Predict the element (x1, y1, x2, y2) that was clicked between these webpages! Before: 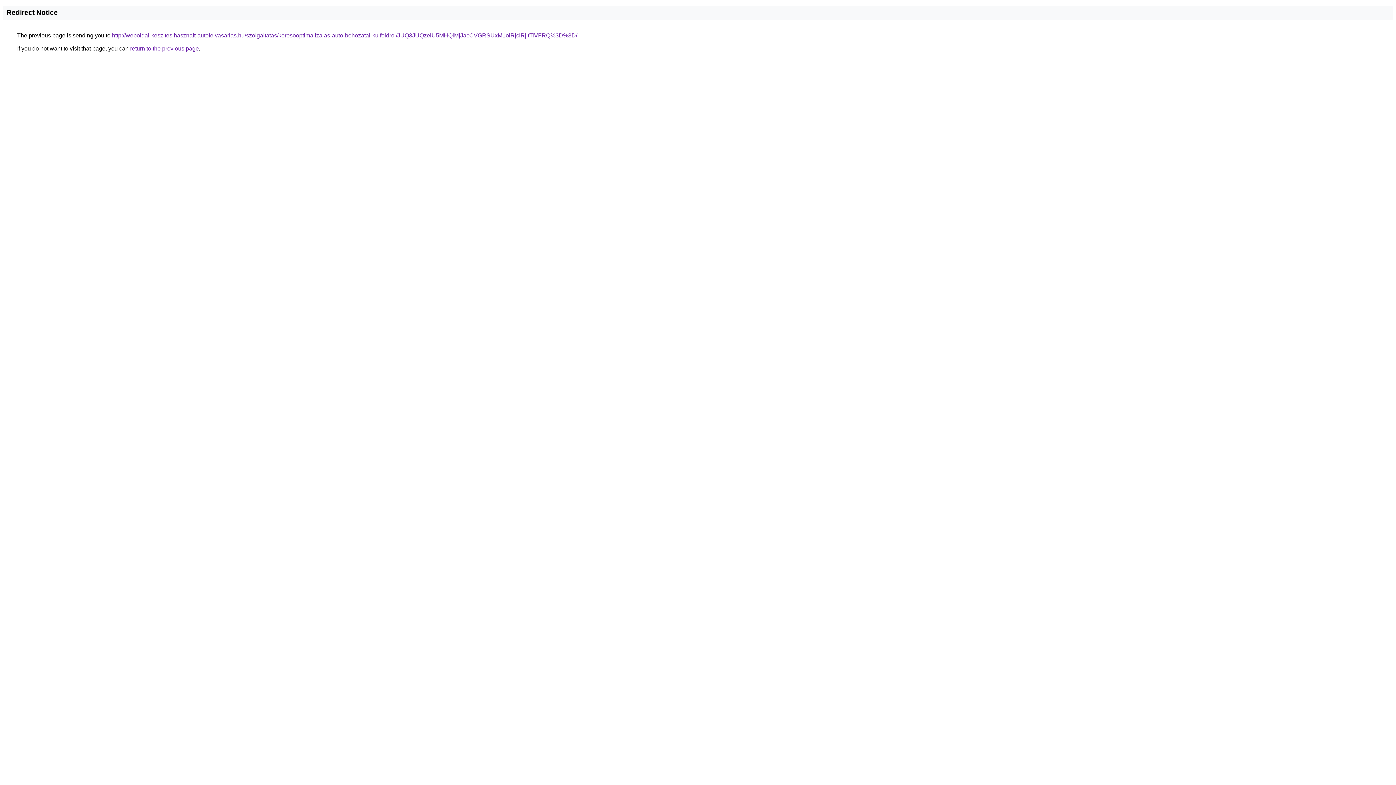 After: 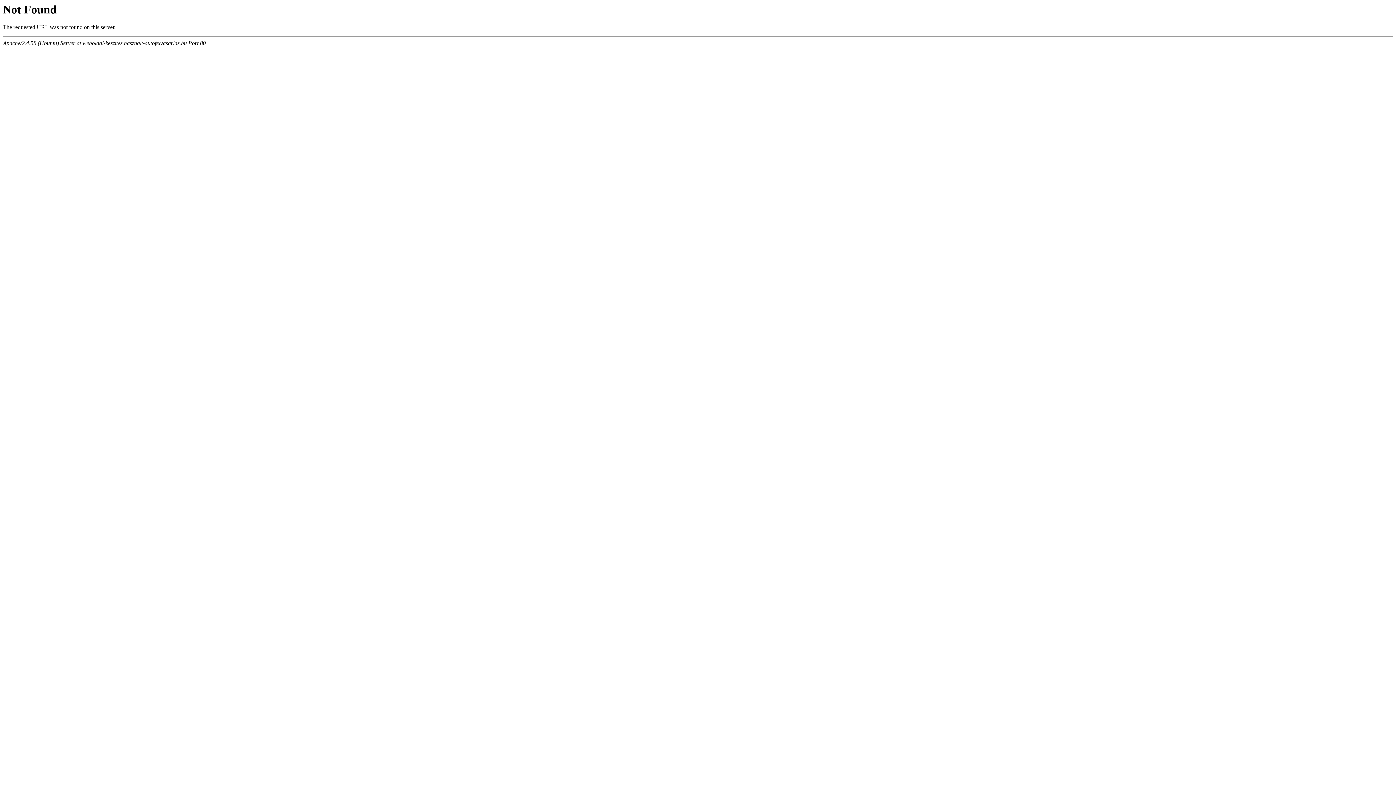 Action: label: http://weboldal-keszites.hasznalt-autofelvasarlas.hu/szolgaltatas/keresooptimalizalas-auto-behozatal-kulfoldrol/JUQ3JUQzeiU5MHQlMjJacCVGRSUxM1olRjclRjltTiVFRQ%3D%3D/ bbox: (112, 32, 577, 38)